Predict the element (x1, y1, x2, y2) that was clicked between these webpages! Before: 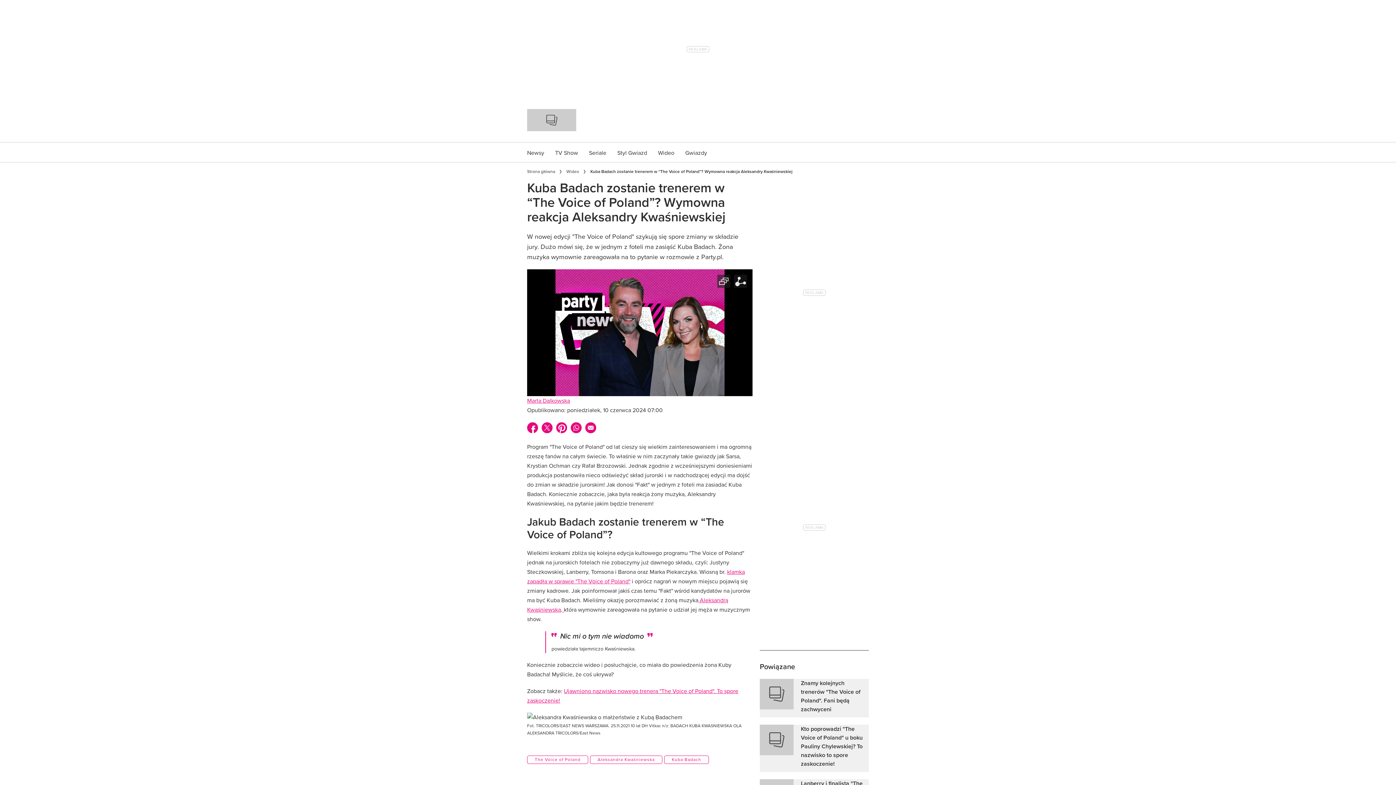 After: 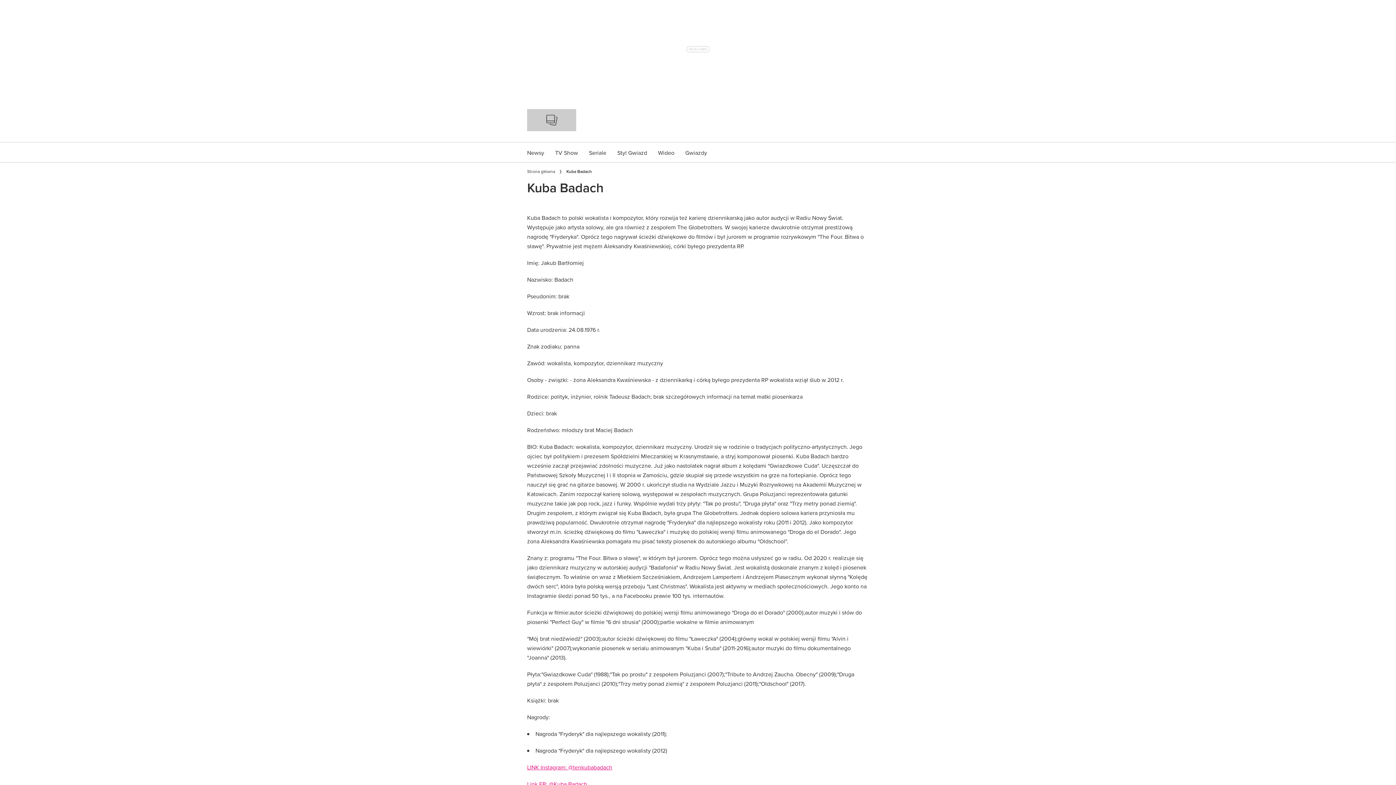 Action: bbox: (664, 756, 709, 764) label: Kuba Badach